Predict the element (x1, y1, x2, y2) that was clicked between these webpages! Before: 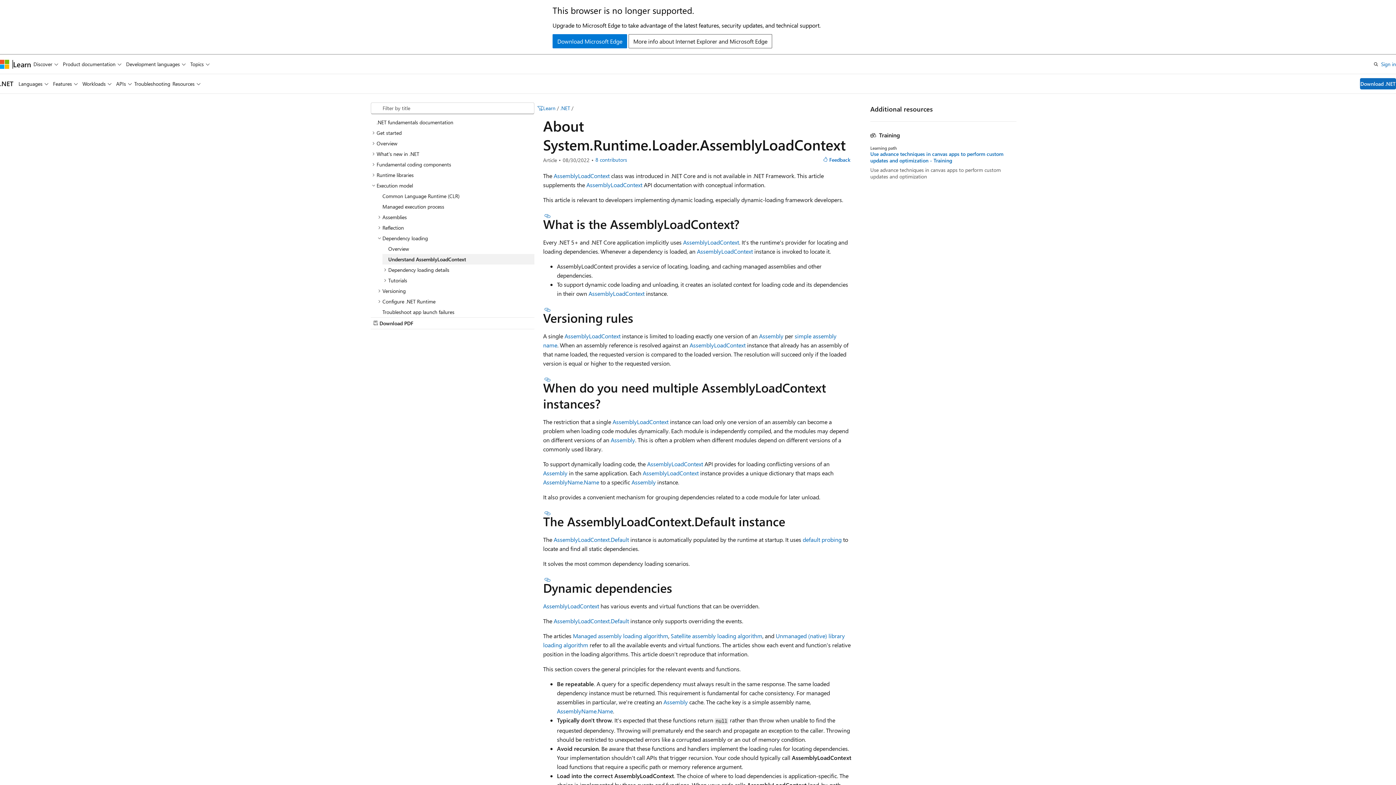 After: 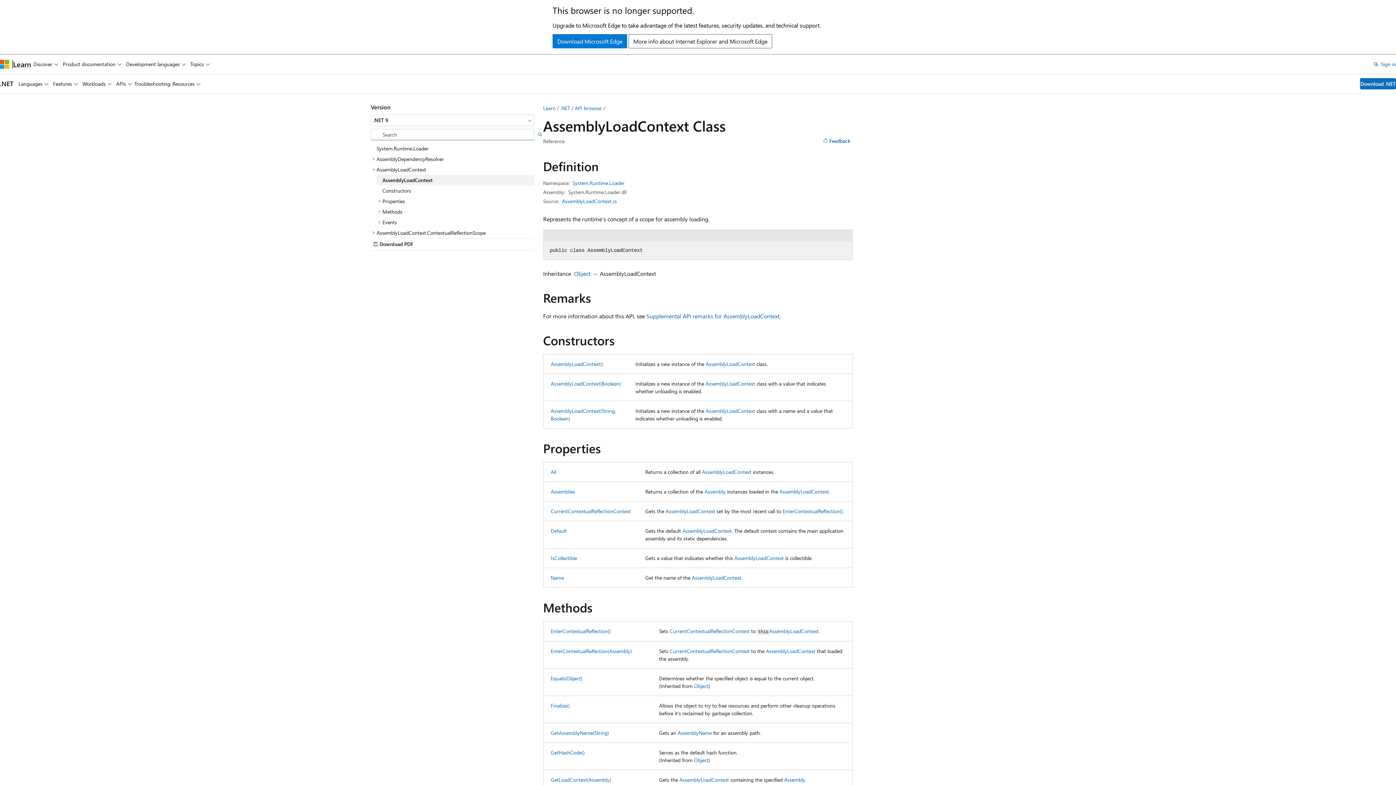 Action: label: AssemblyLoadContext bbox: (642, 469, 698, 477)